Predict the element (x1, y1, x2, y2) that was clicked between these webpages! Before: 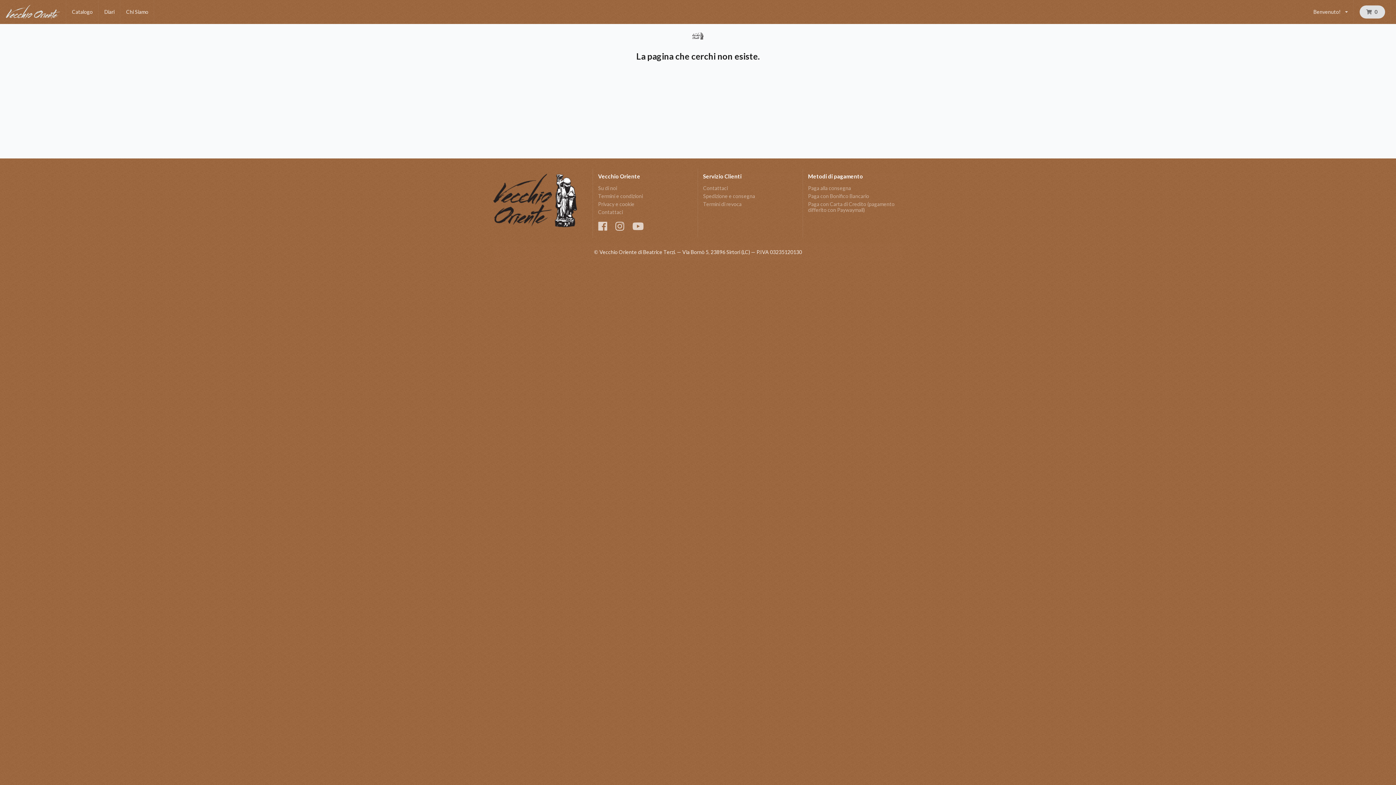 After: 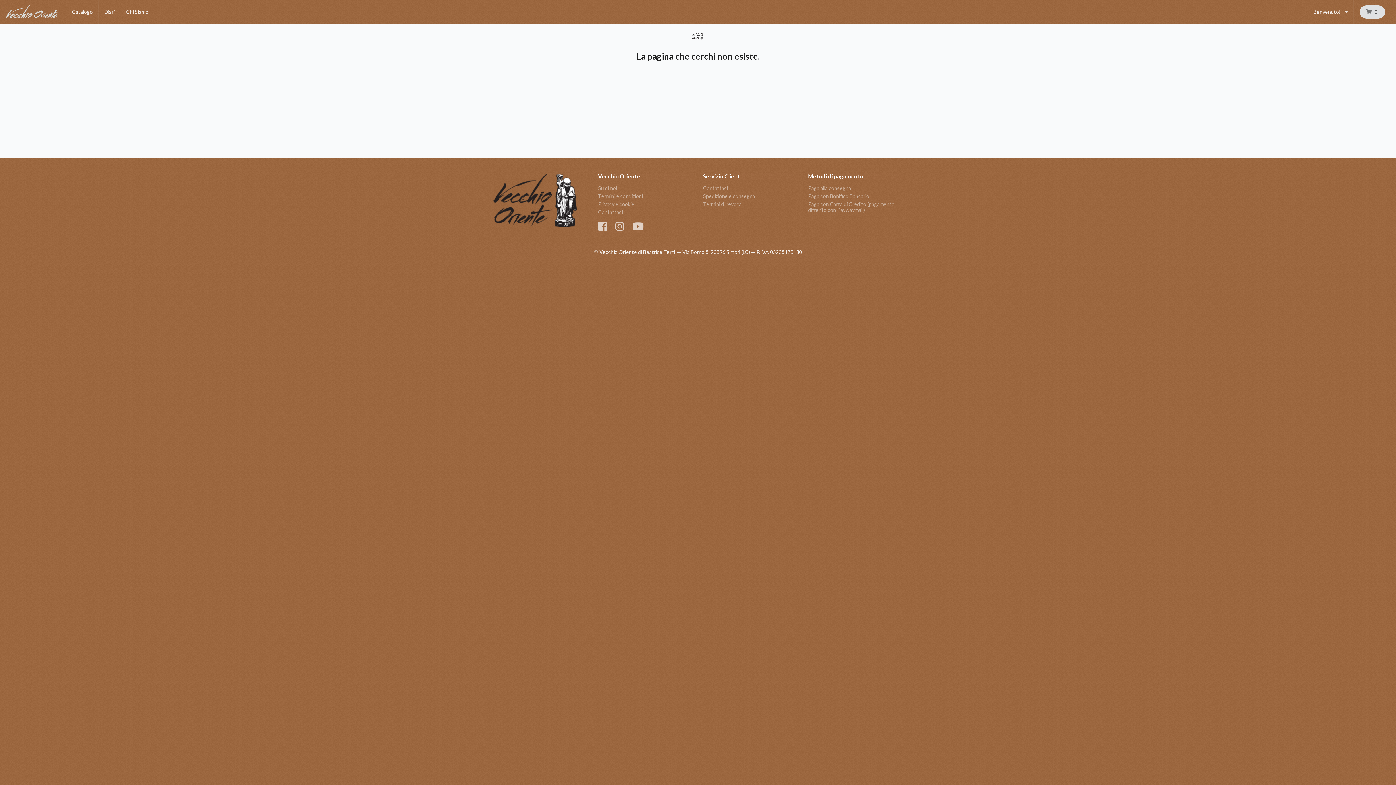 Action: bbox: (632, 220, 644, 232)